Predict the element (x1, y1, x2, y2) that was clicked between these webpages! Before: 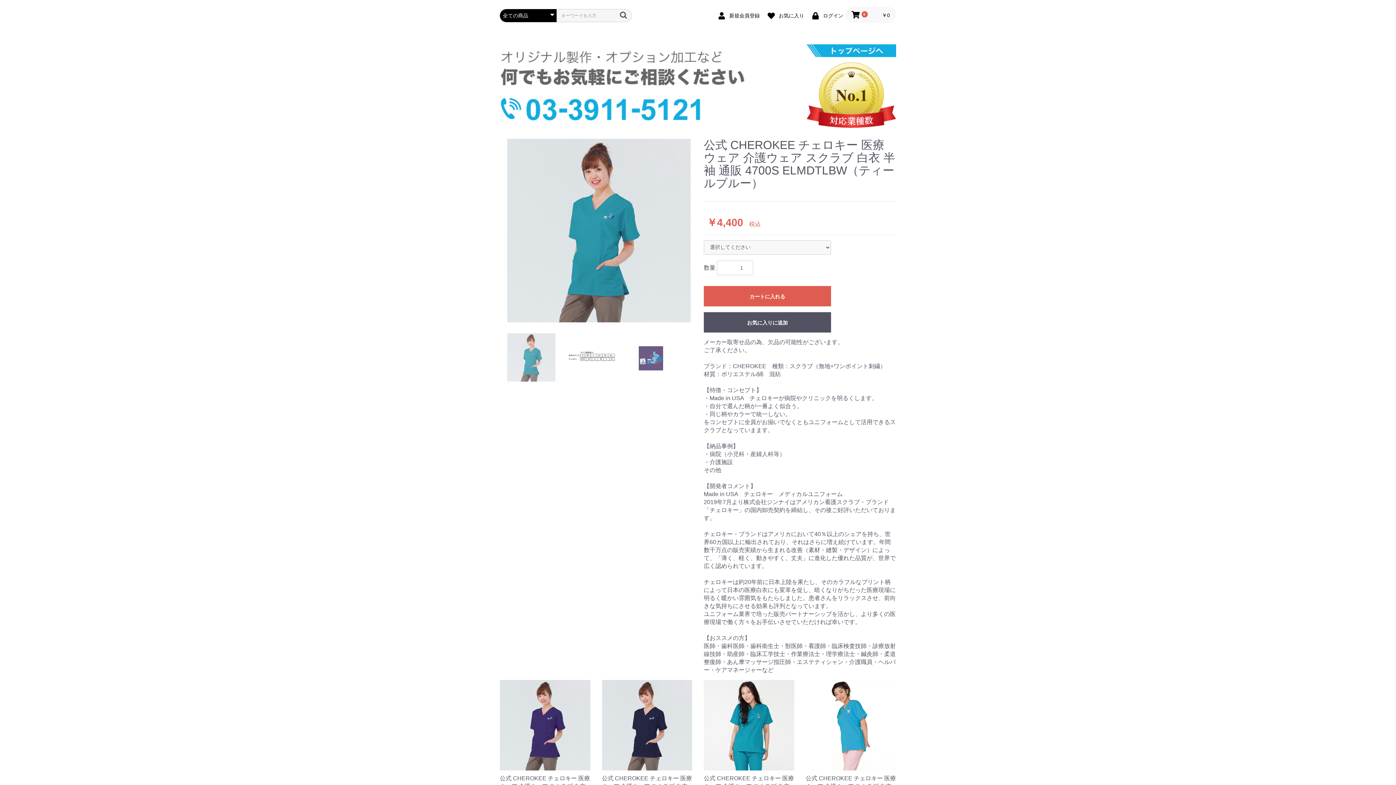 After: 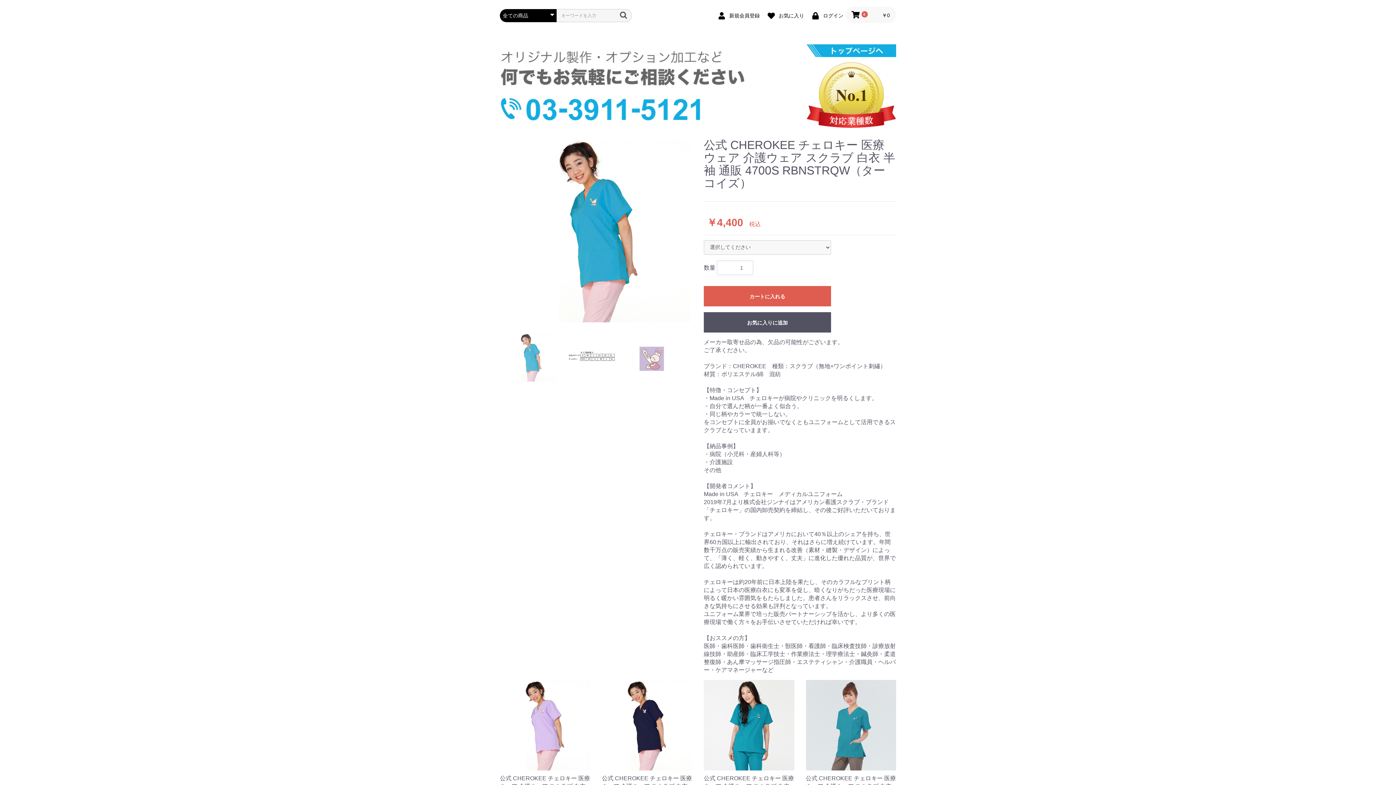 Action: bbox: (806, 680, 896, 814) label: 公式 CHEROKEE チェロキー 医療ウェア 介護ウェア スクラブ 白衣 半袖 通販 4700S RBNSTRQW（ターコイズ）

￥4,400